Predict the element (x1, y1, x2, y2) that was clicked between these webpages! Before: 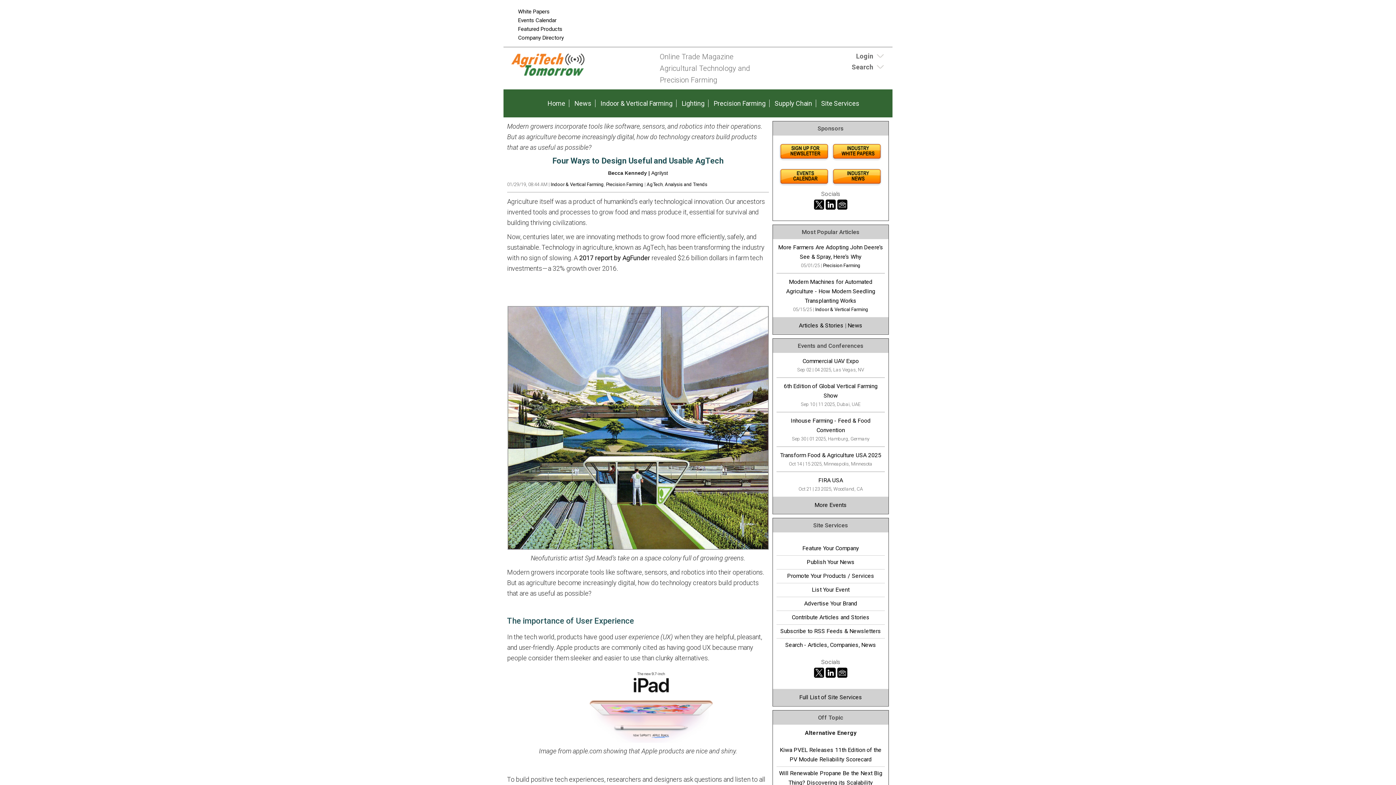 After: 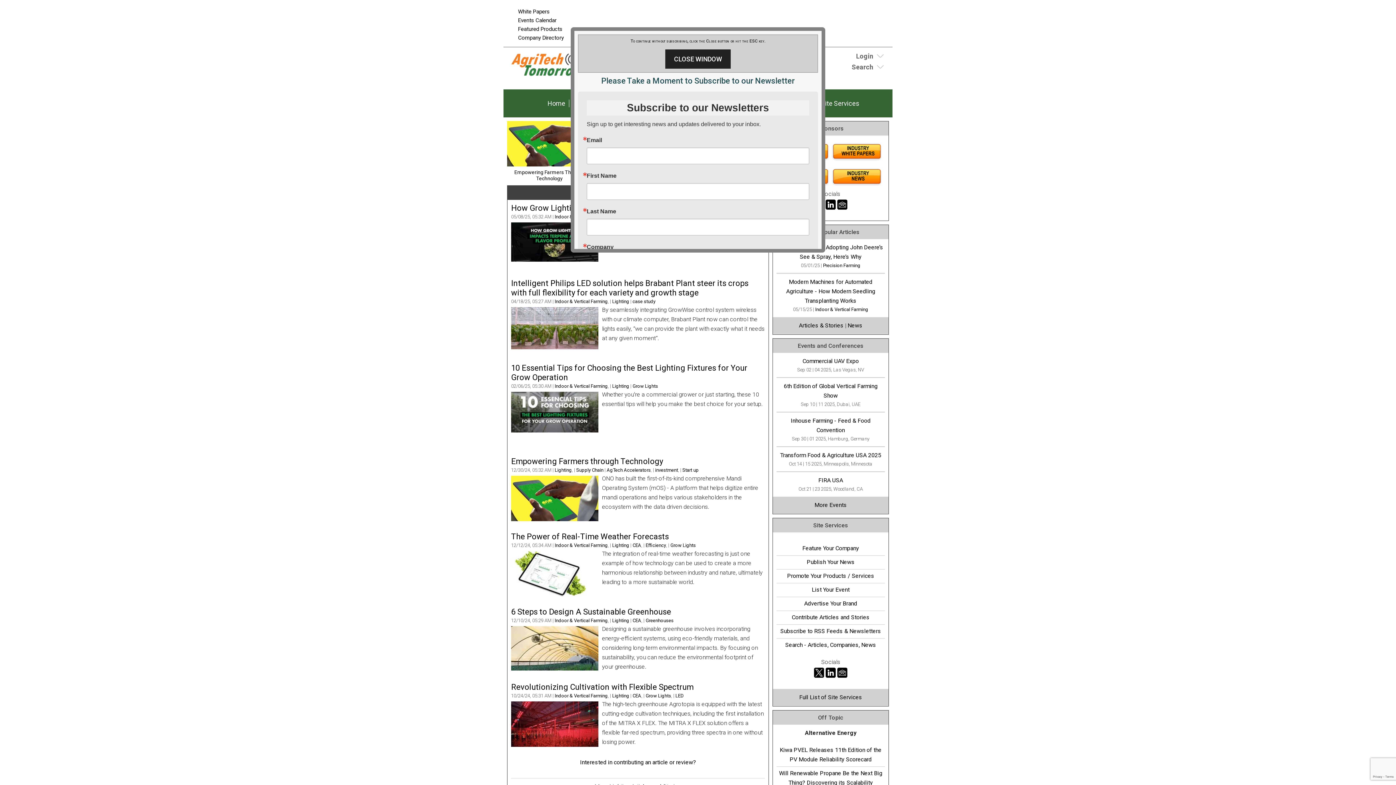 Action: bbox: (678, 96, 708, 110) label: Lighting